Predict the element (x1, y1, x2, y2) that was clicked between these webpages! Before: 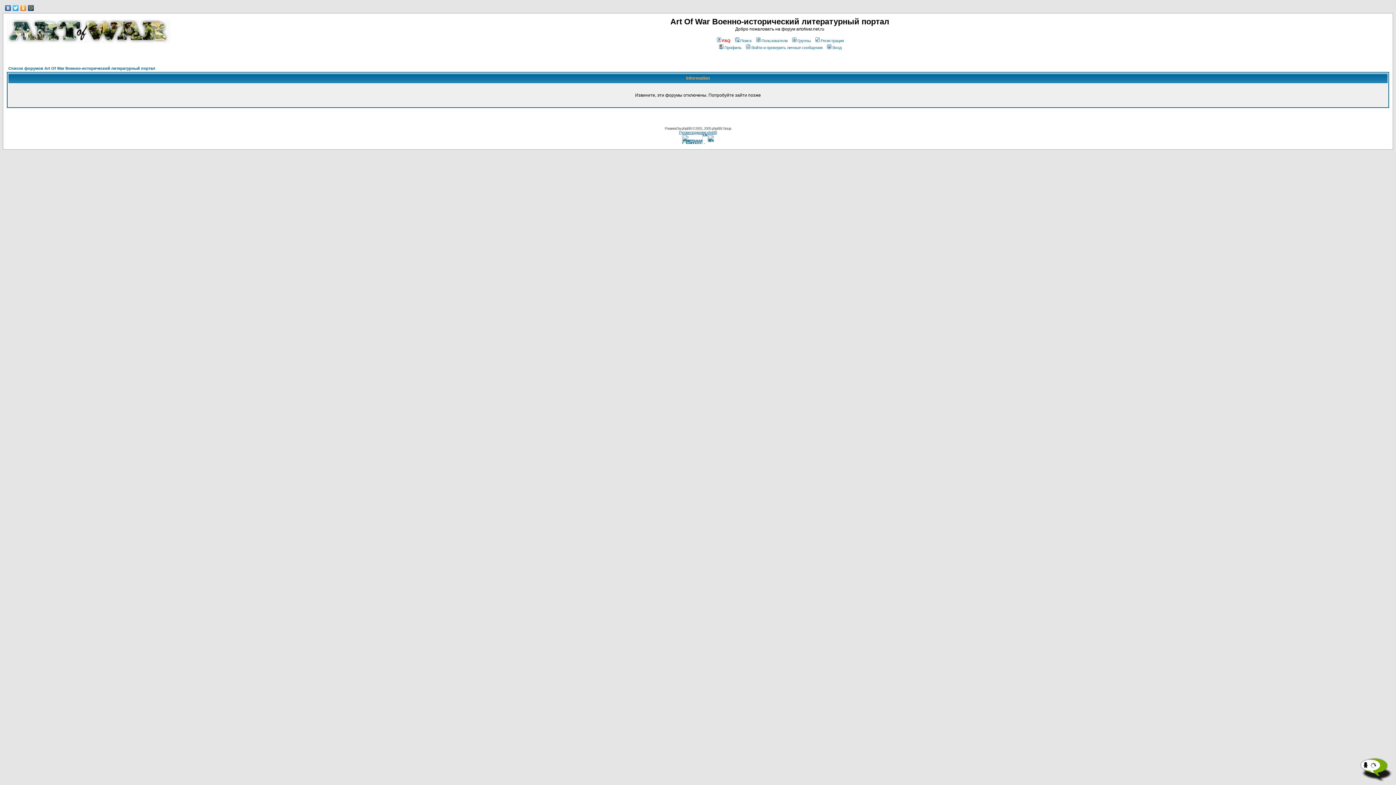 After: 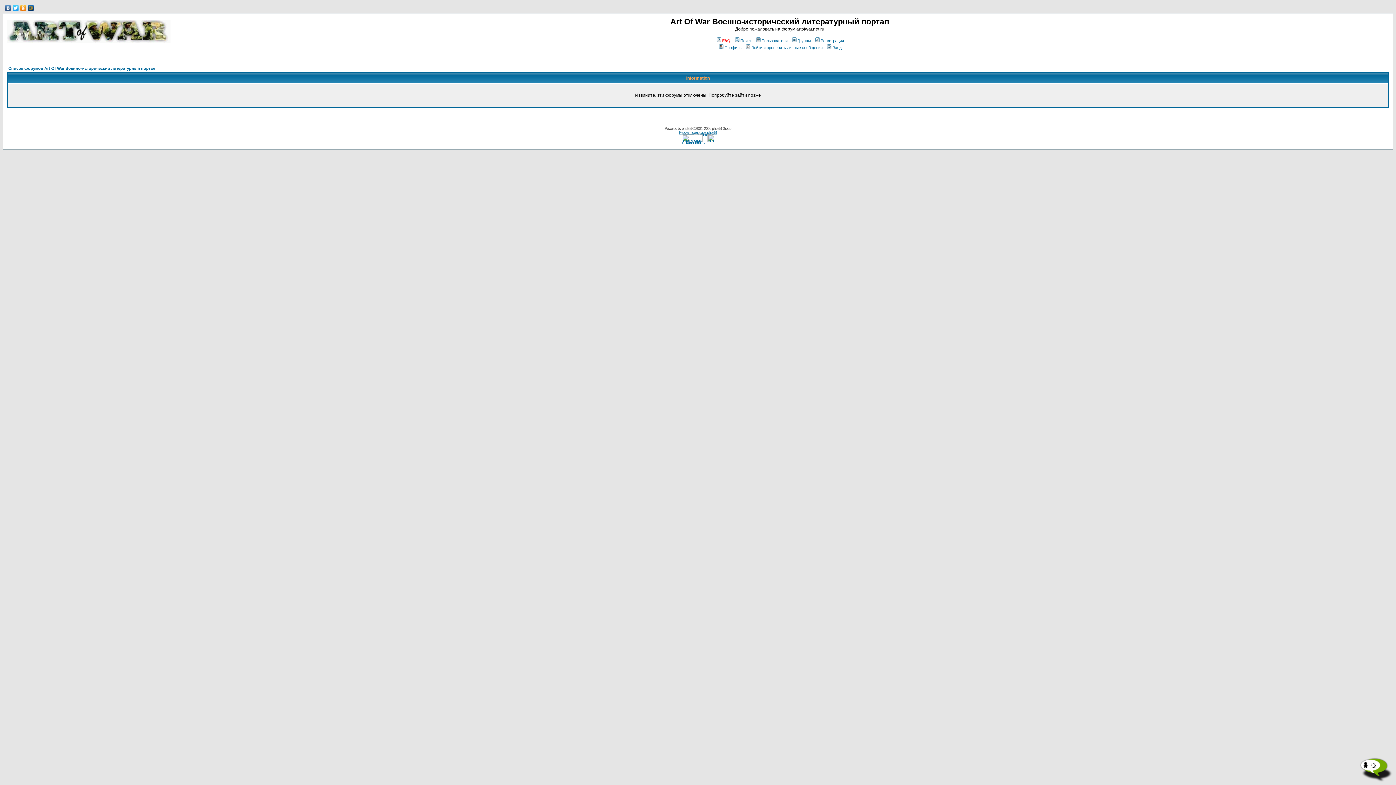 Action: bbox: (734, 38, 751, 42) label: Поиск